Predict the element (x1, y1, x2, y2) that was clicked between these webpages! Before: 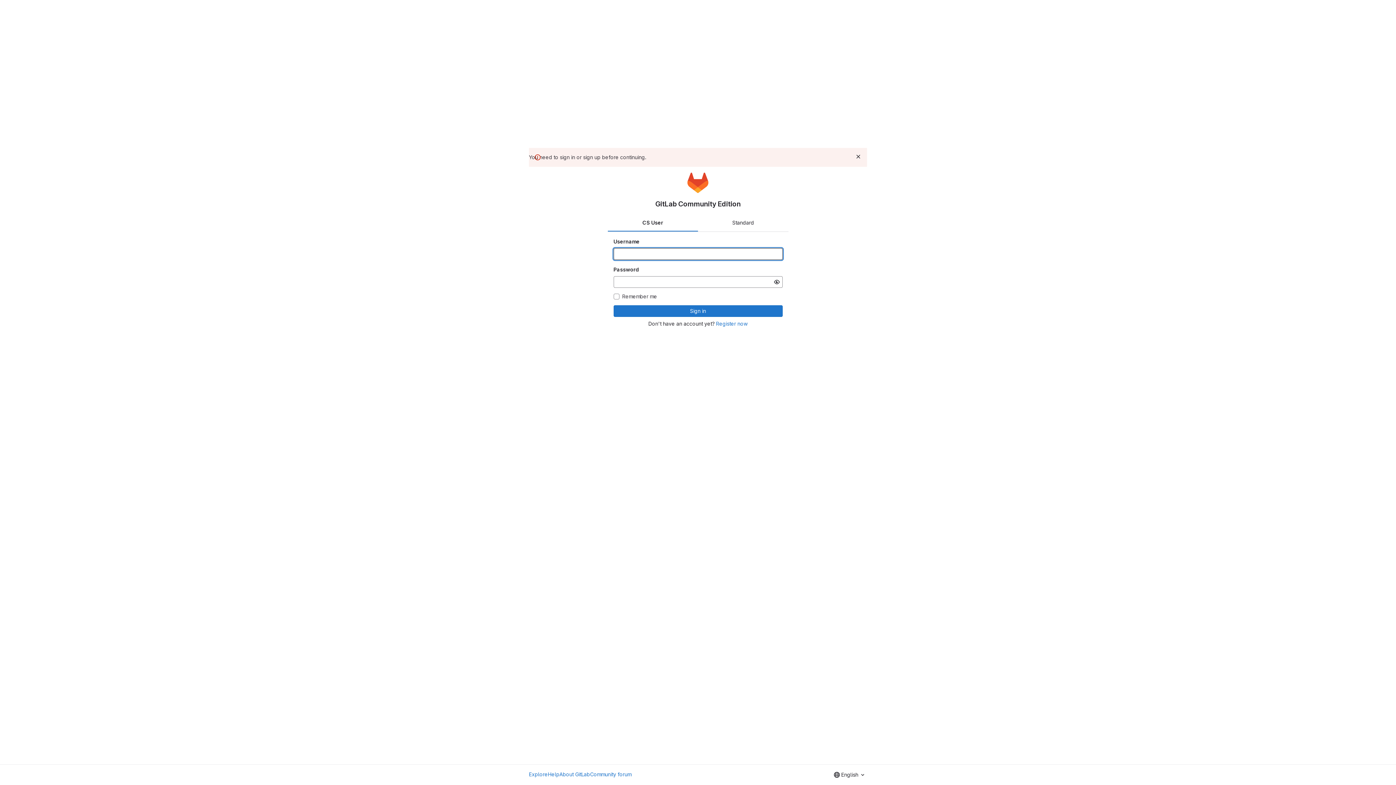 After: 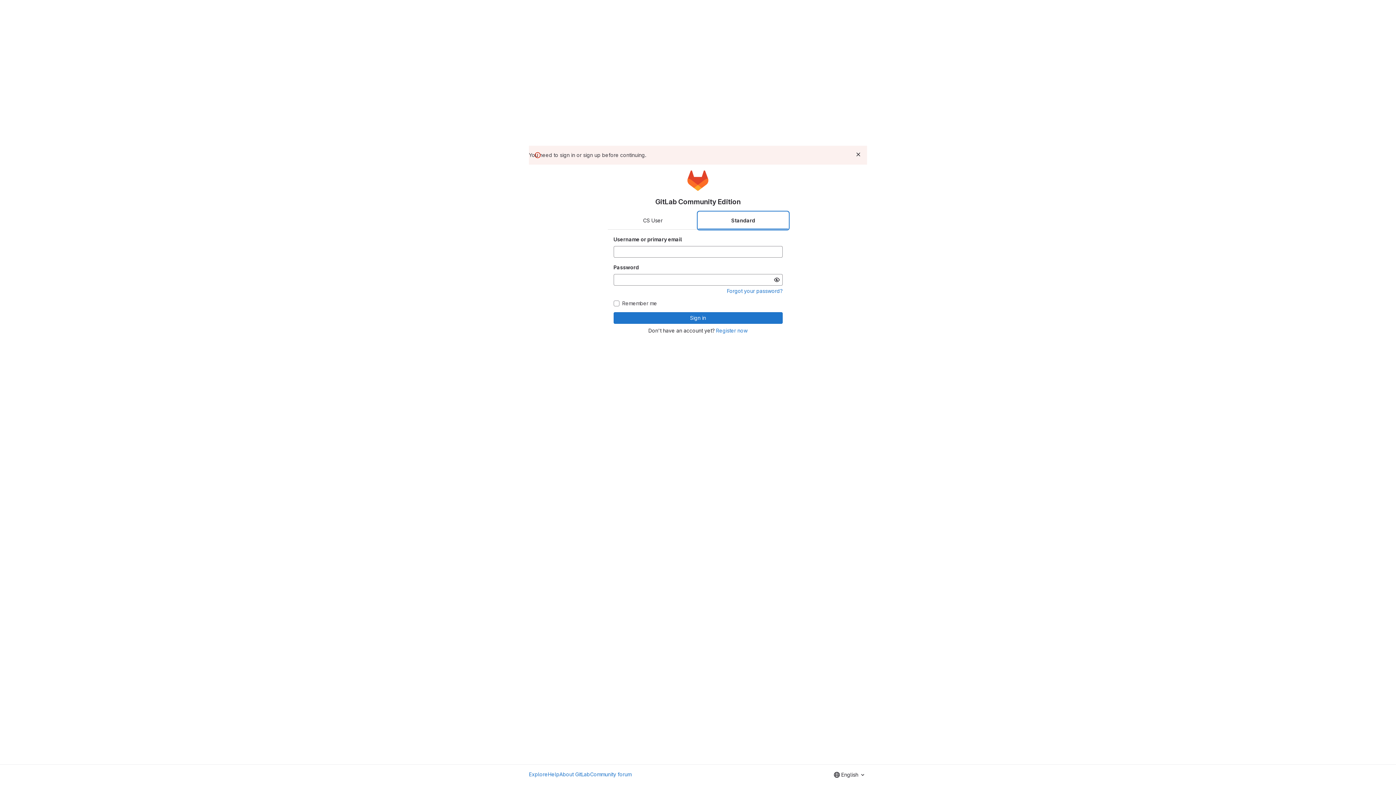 Action: label: Standard bbox: (698, 214, 788, 231)